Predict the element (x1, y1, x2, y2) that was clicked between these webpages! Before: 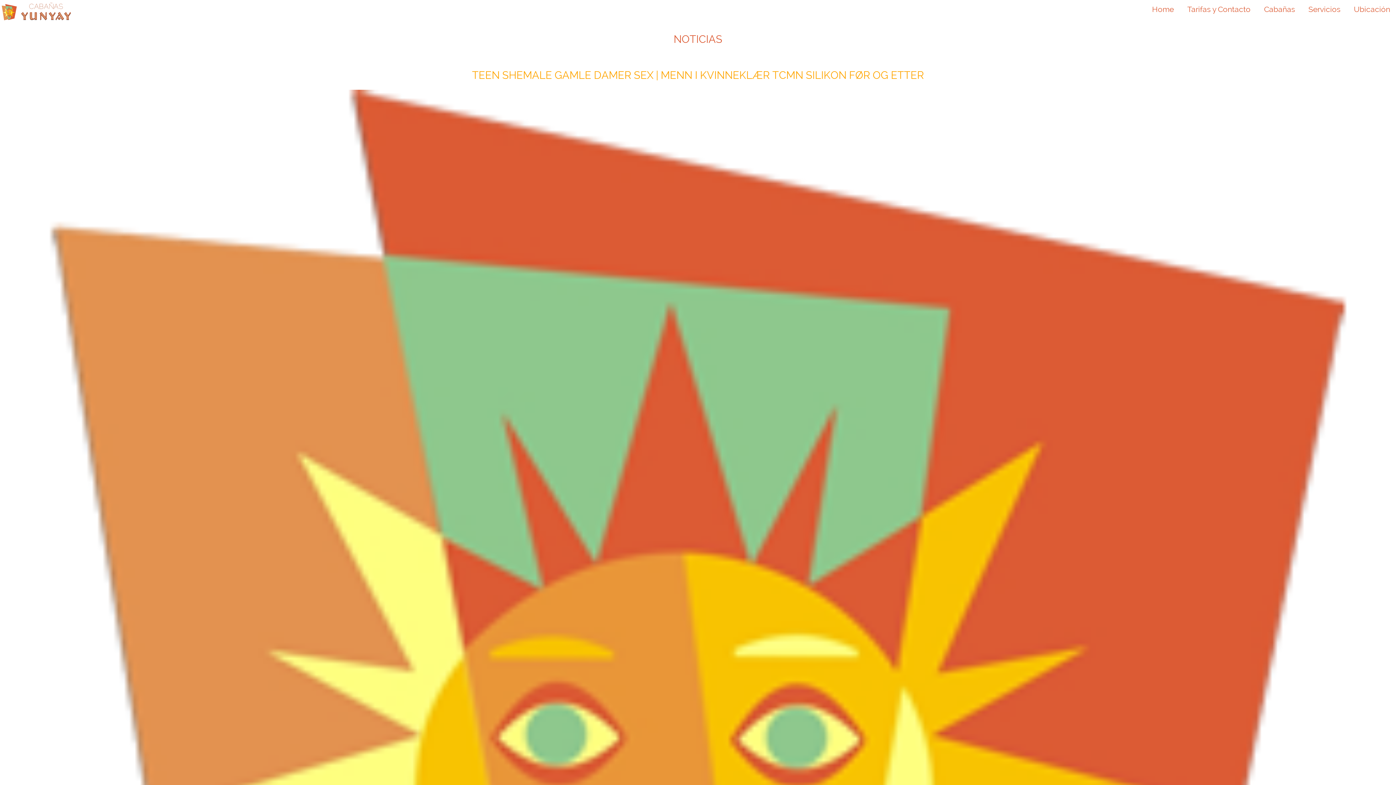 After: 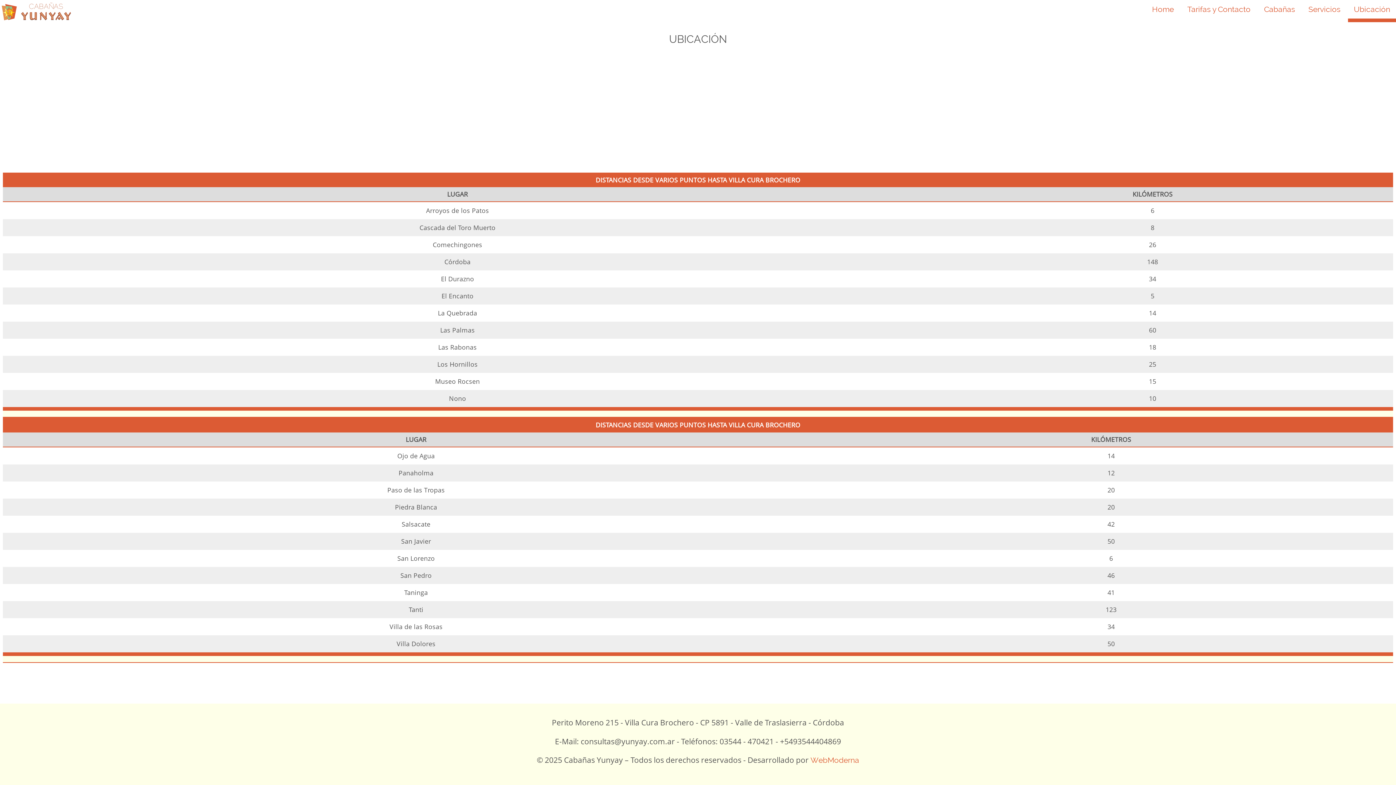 Action: bbox: (1348, 0, 1396, 28) label: Ubicación